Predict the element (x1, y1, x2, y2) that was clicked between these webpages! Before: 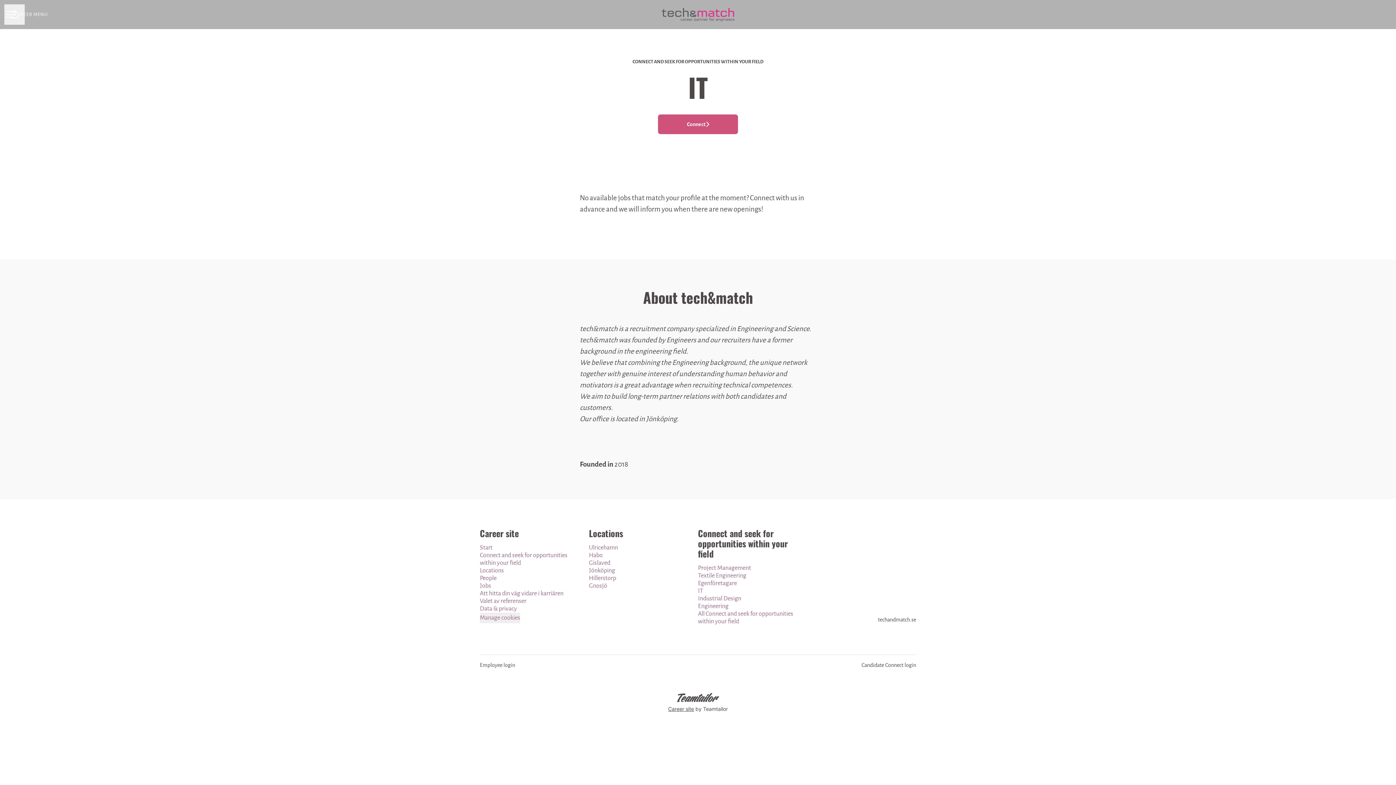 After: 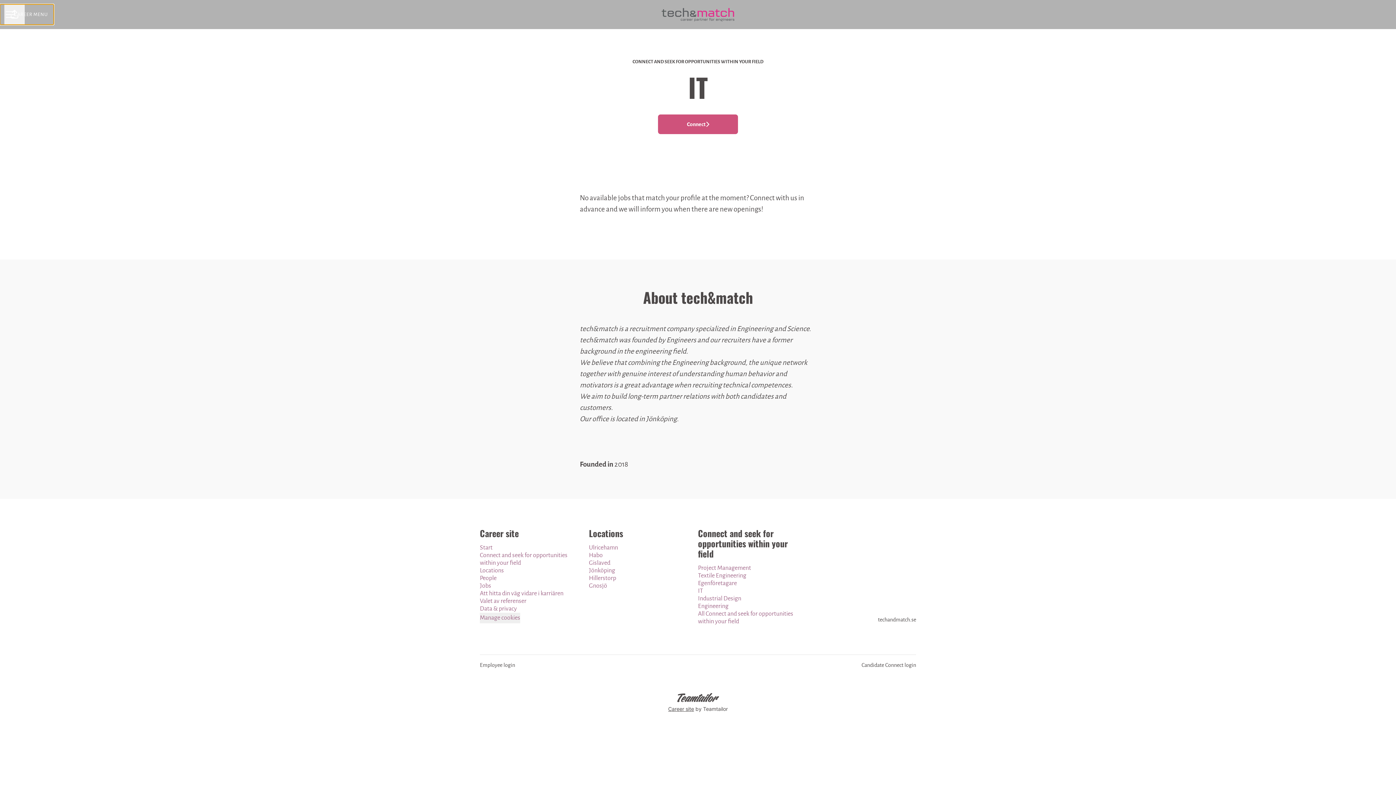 Action: bbox: (0, 4, 53, 24) label: CAREER MENU